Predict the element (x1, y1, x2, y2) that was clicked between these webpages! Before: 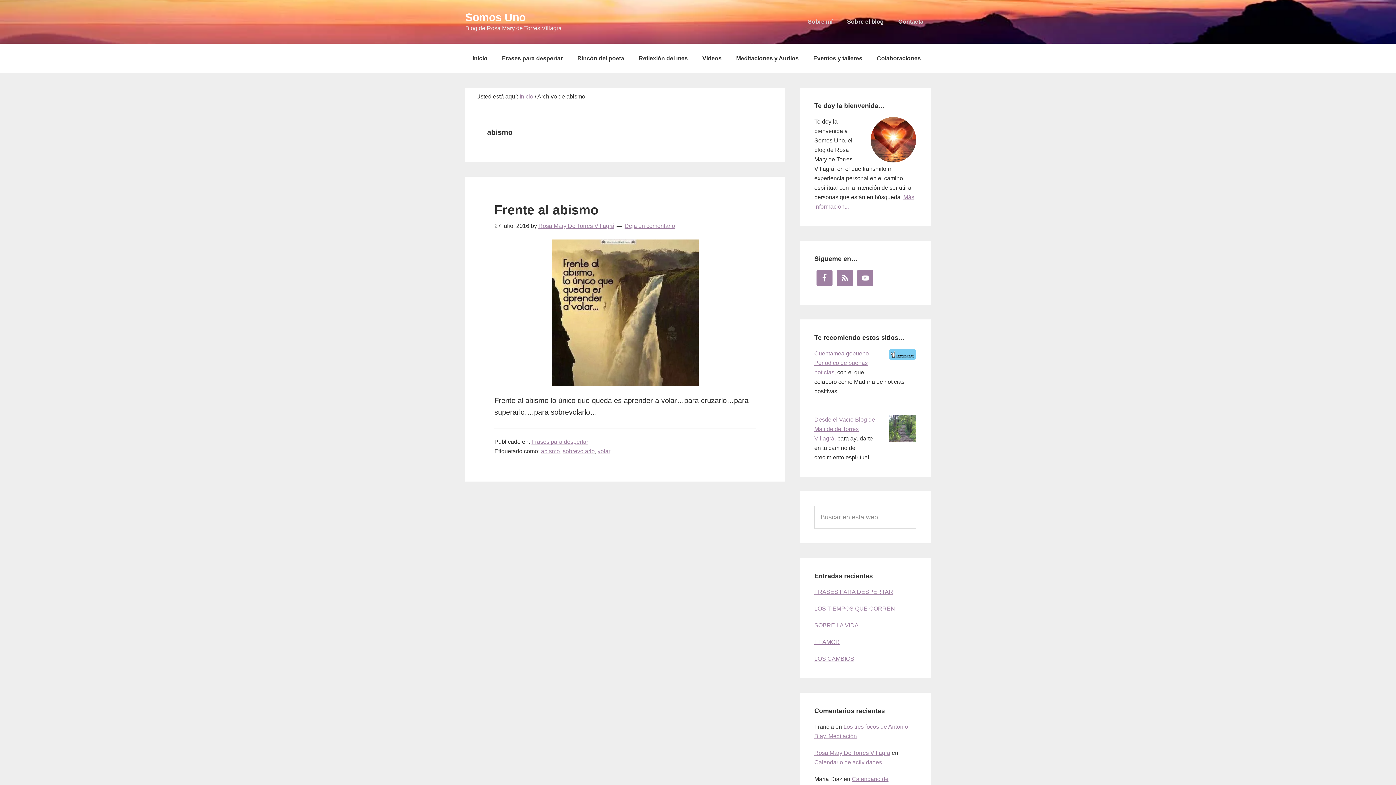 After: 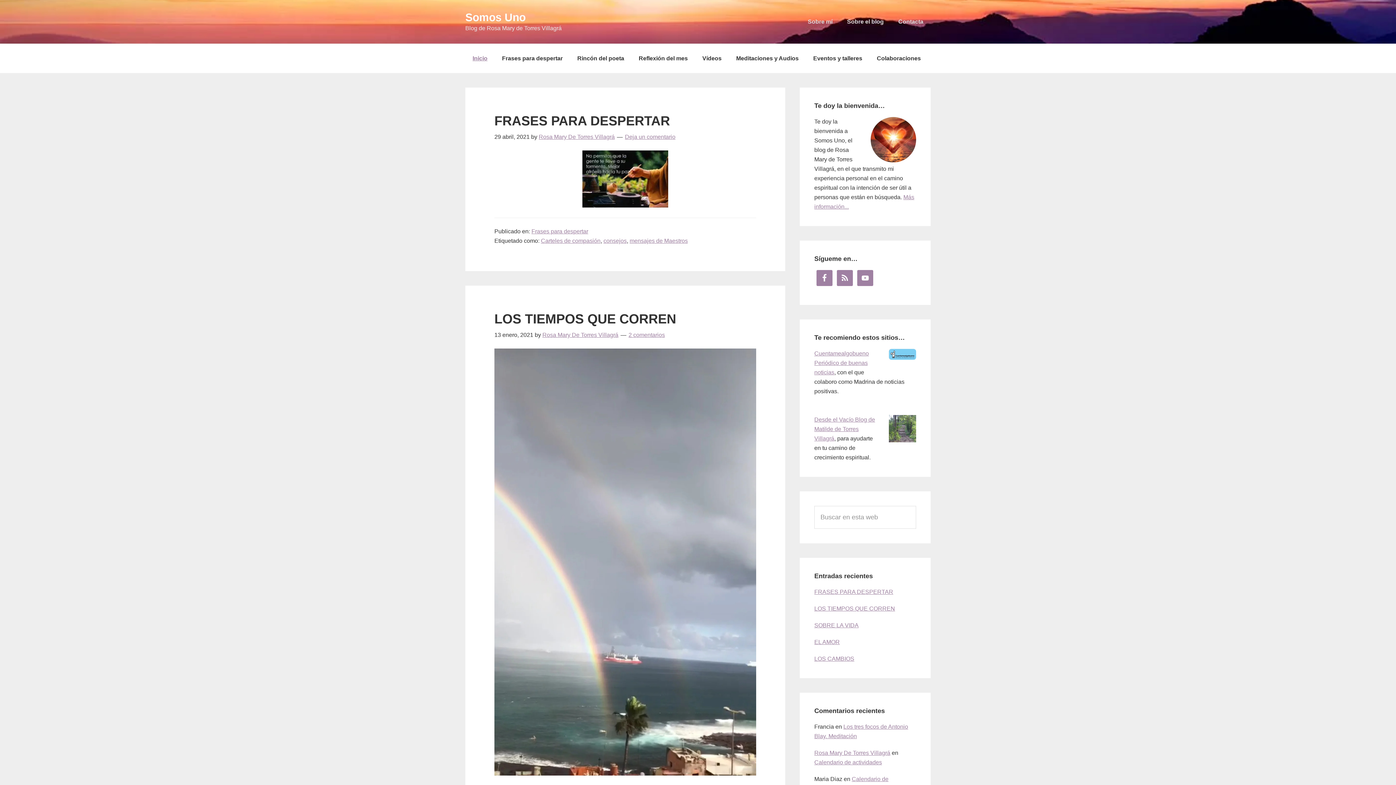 Action: label: Somos Uno bbox: (465, 11, 525, 23)